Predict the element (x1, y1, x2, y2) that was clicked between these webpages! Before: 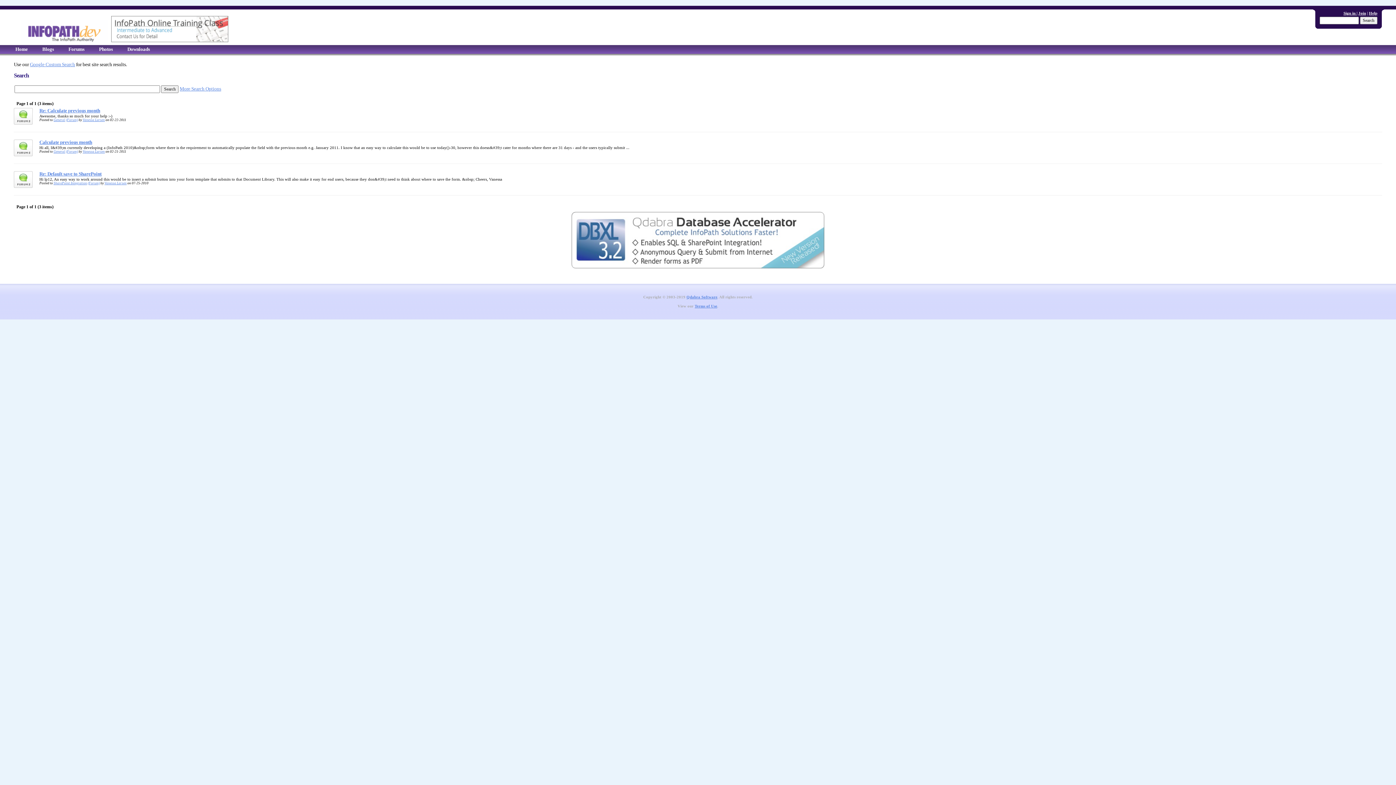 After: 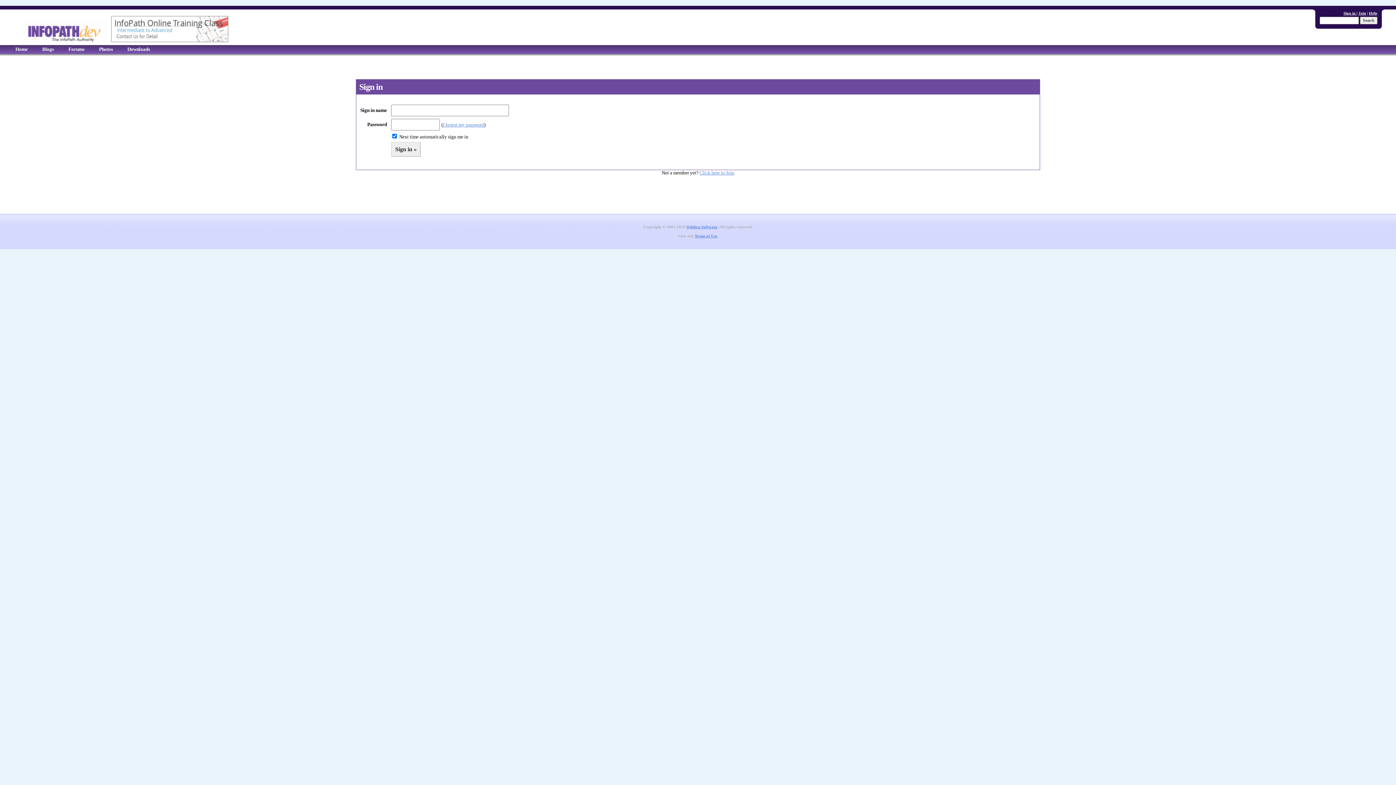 Action: label: Sign in  bbox: (1343, 10, 1356, 15)